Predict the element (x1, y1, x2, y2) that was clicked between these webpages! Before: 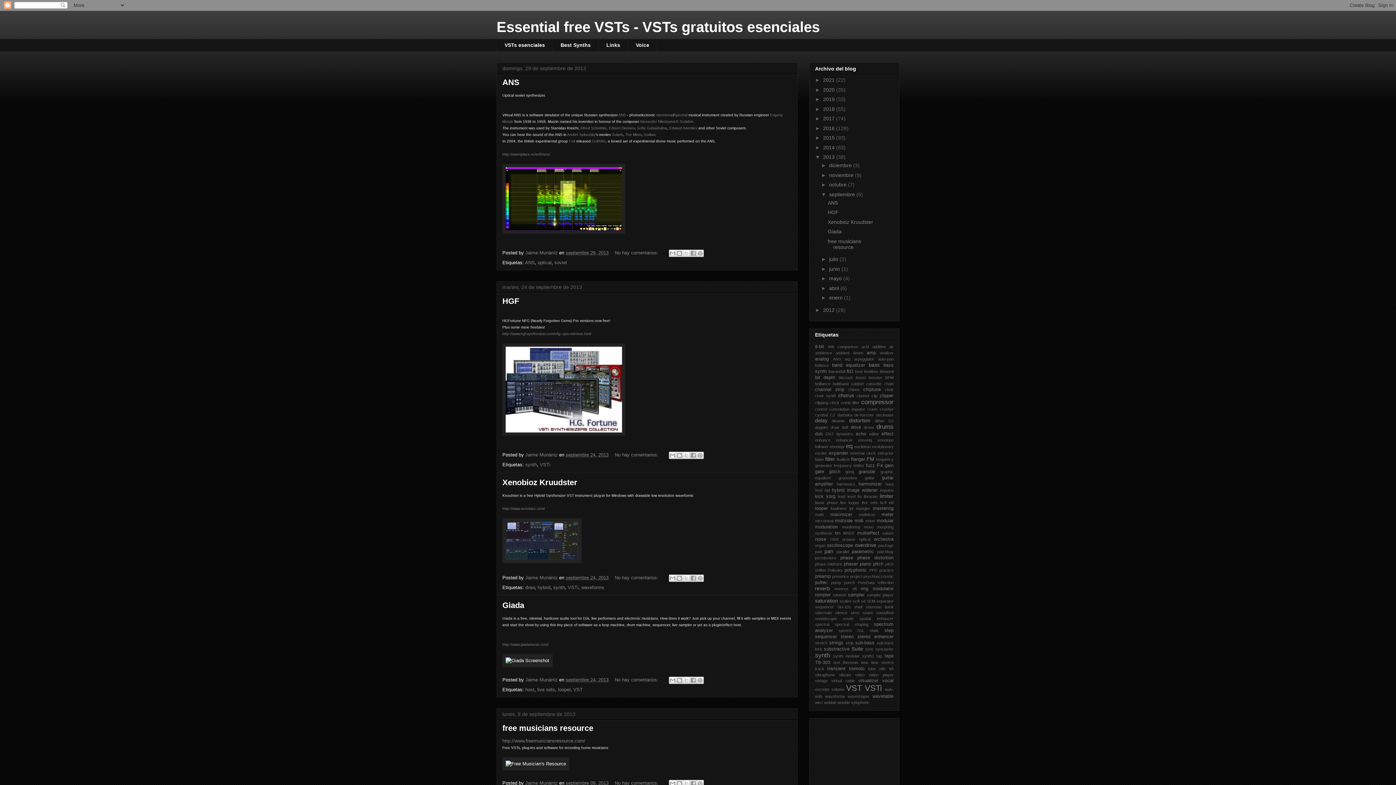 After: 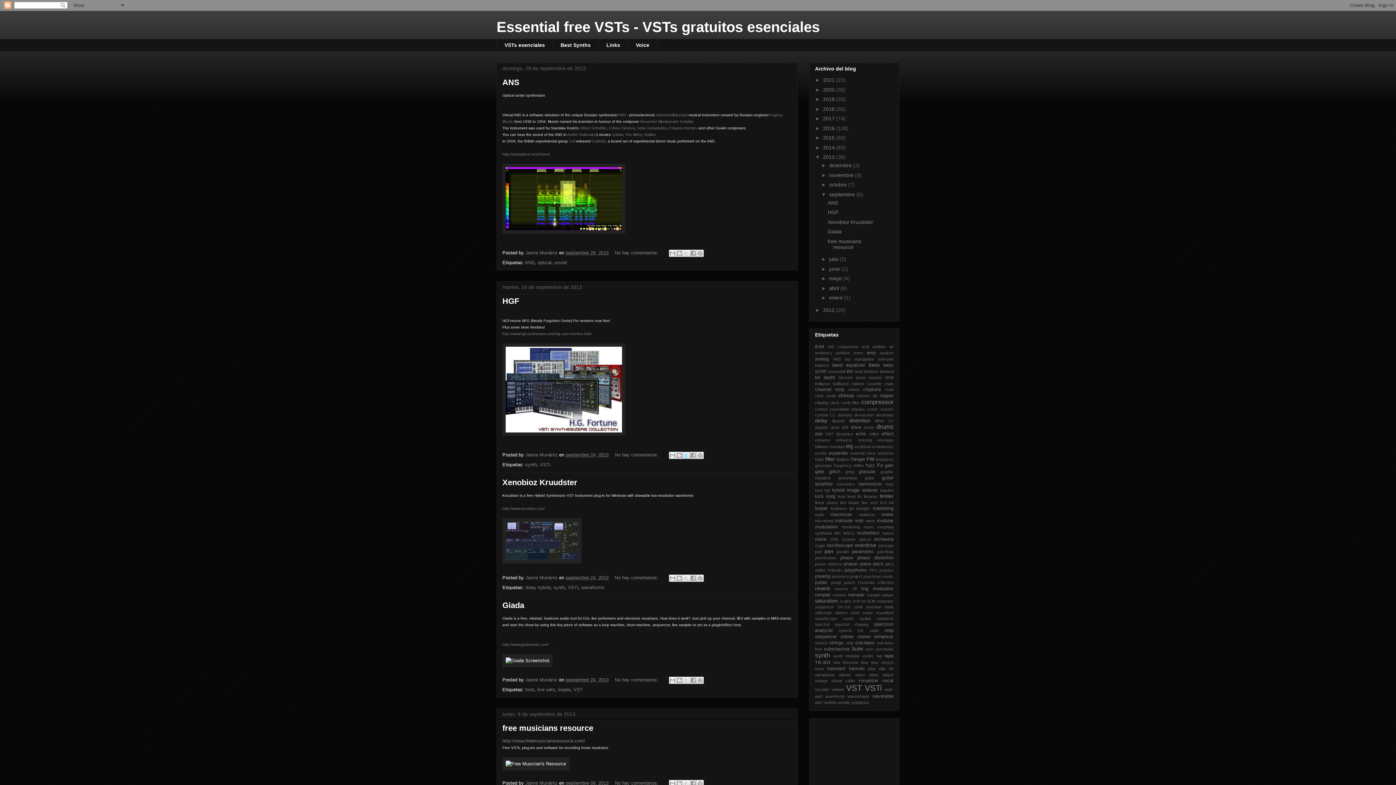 Action: bbox: (682, 451, 690, 459) label: Compartir en X